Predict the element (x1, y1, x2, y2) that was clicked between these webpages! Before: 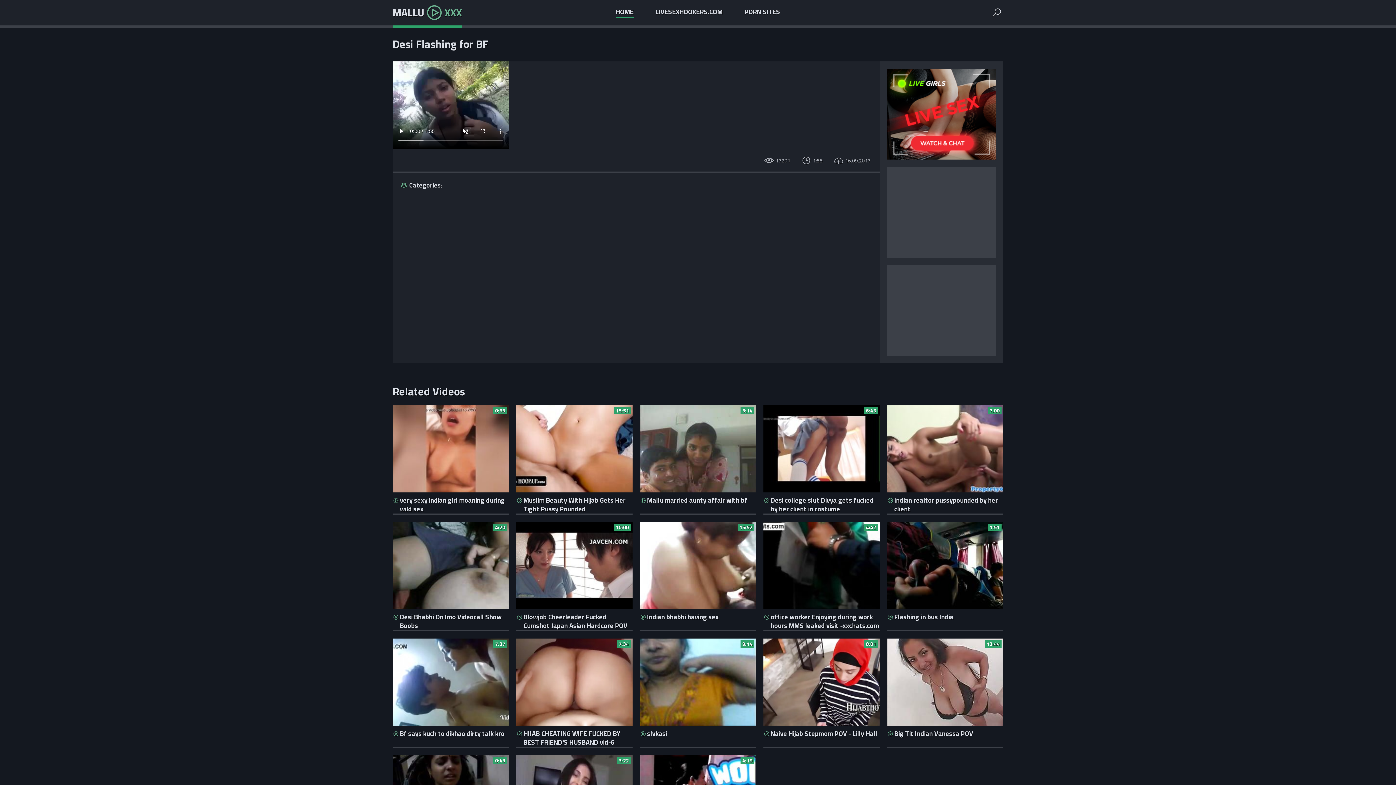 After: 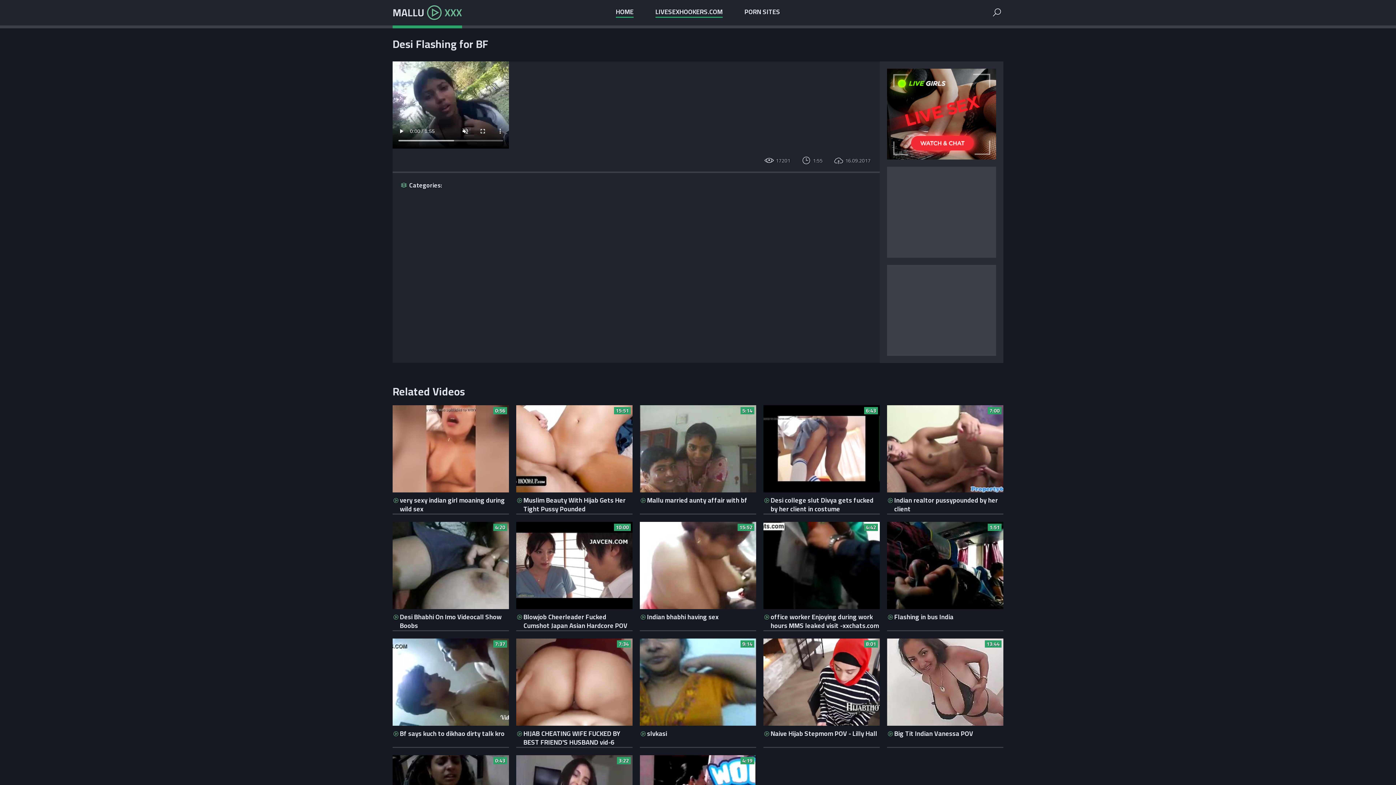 Action: label: LIVESEXHOOKERS.COM bbox: (655, 7, 722, 17)